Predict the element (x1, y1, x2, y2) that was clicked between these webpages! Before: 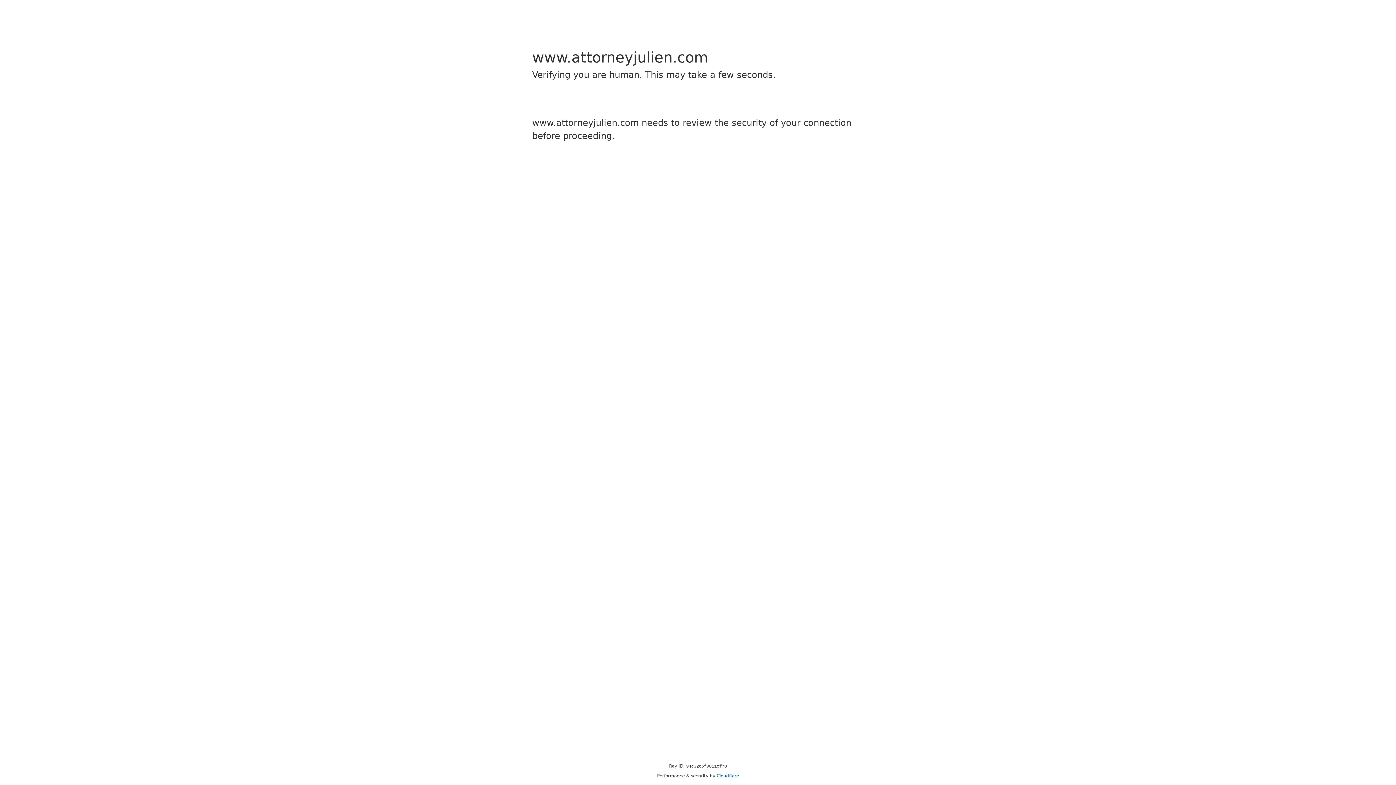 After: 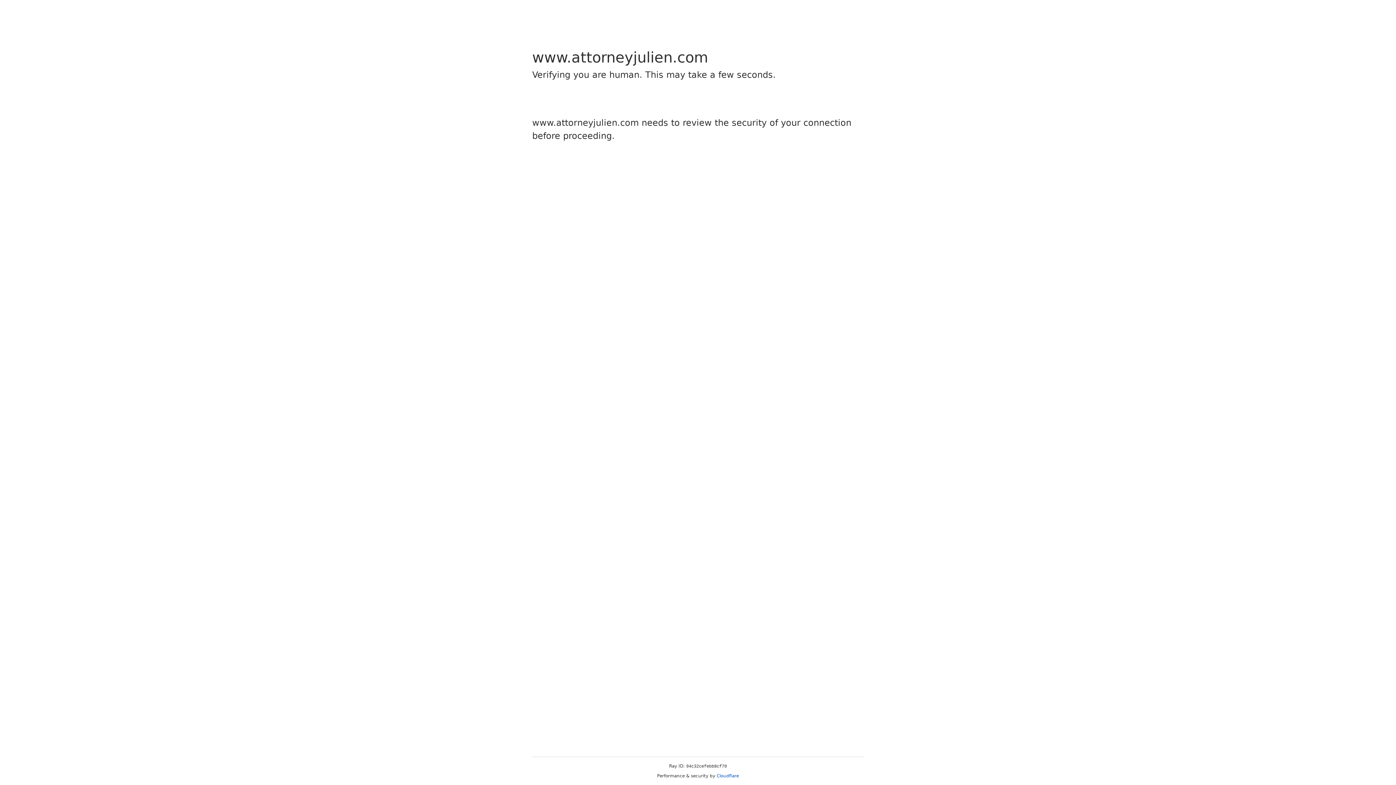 Action: label: Cloudflare bbox: (716, 773, 739, 778)